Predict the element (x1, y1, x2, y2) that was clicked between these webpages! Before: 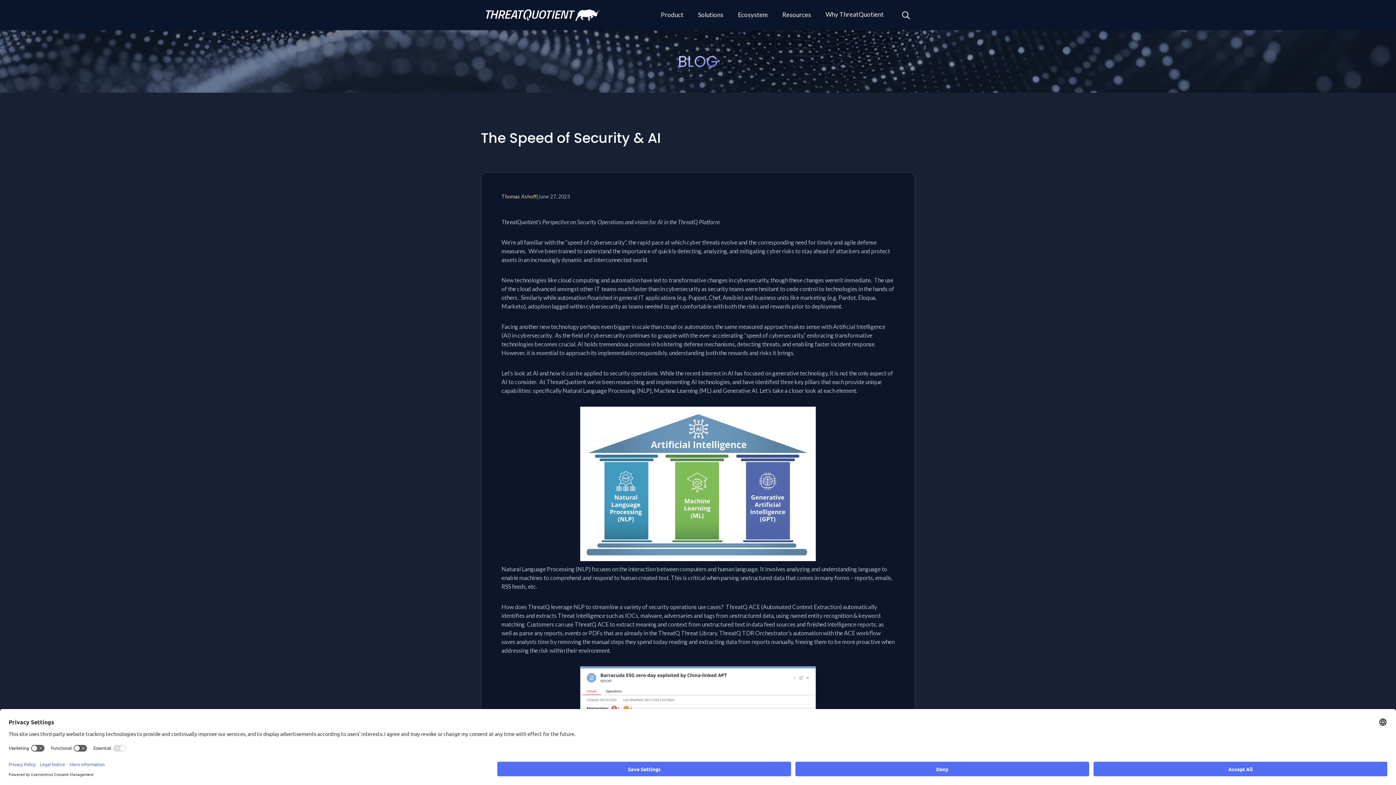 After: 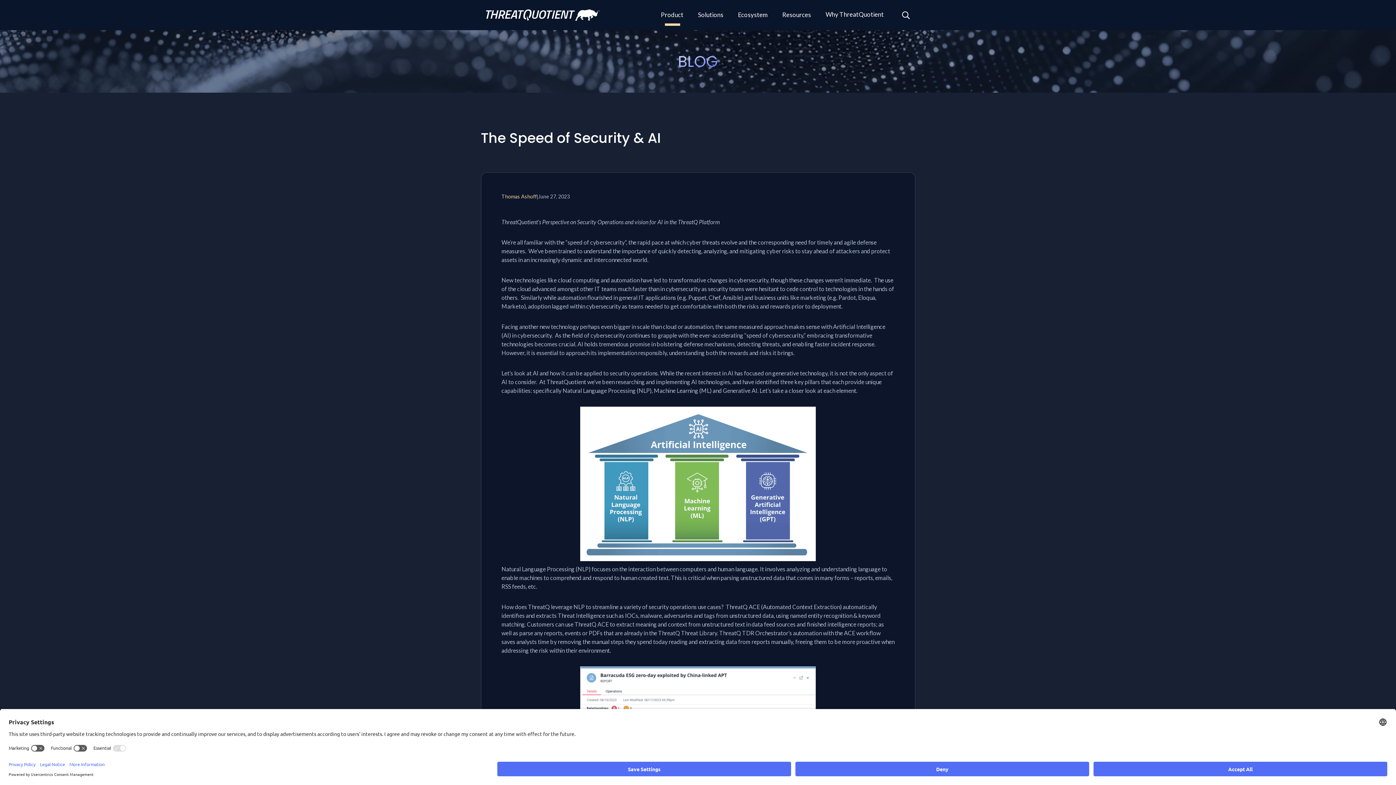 Action: bbox: (653, 4, 690, 25) label: Product